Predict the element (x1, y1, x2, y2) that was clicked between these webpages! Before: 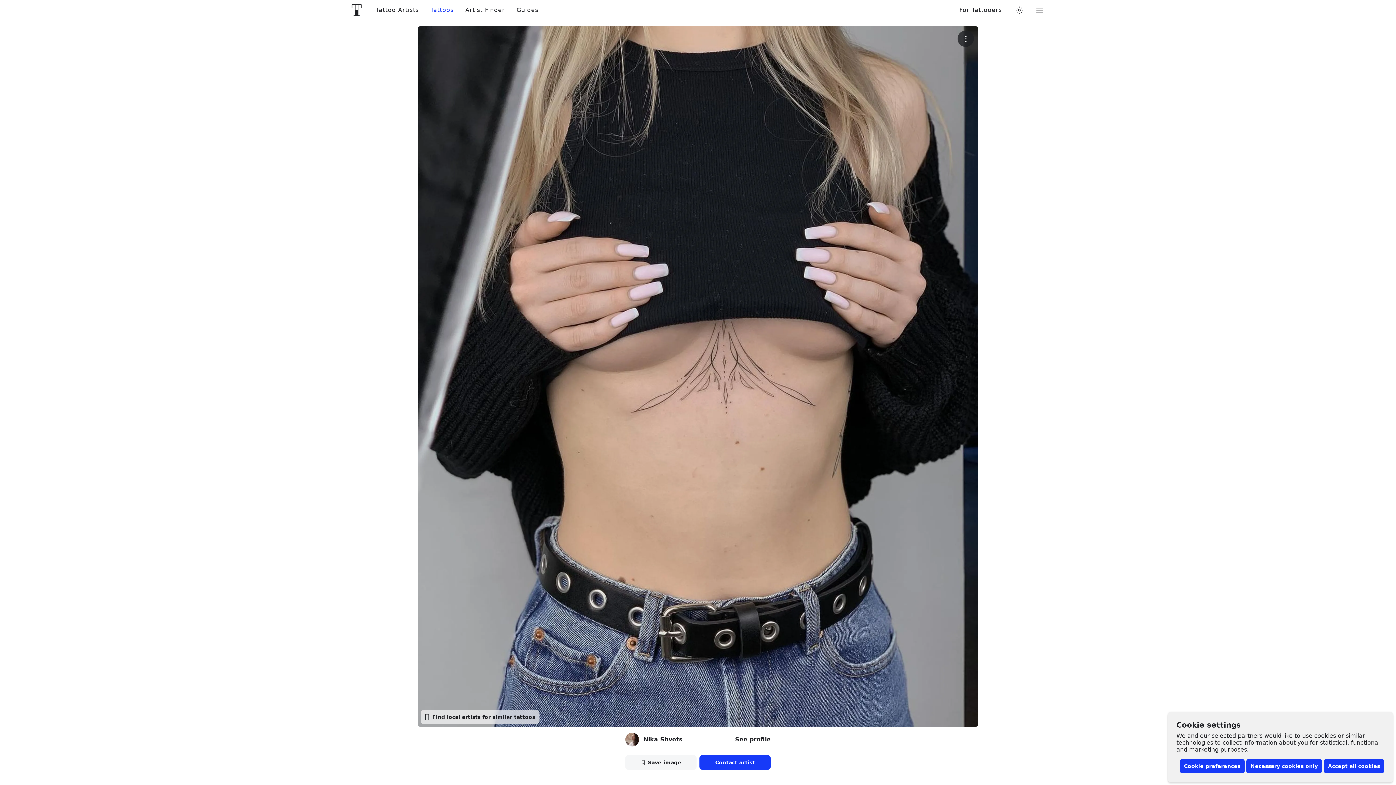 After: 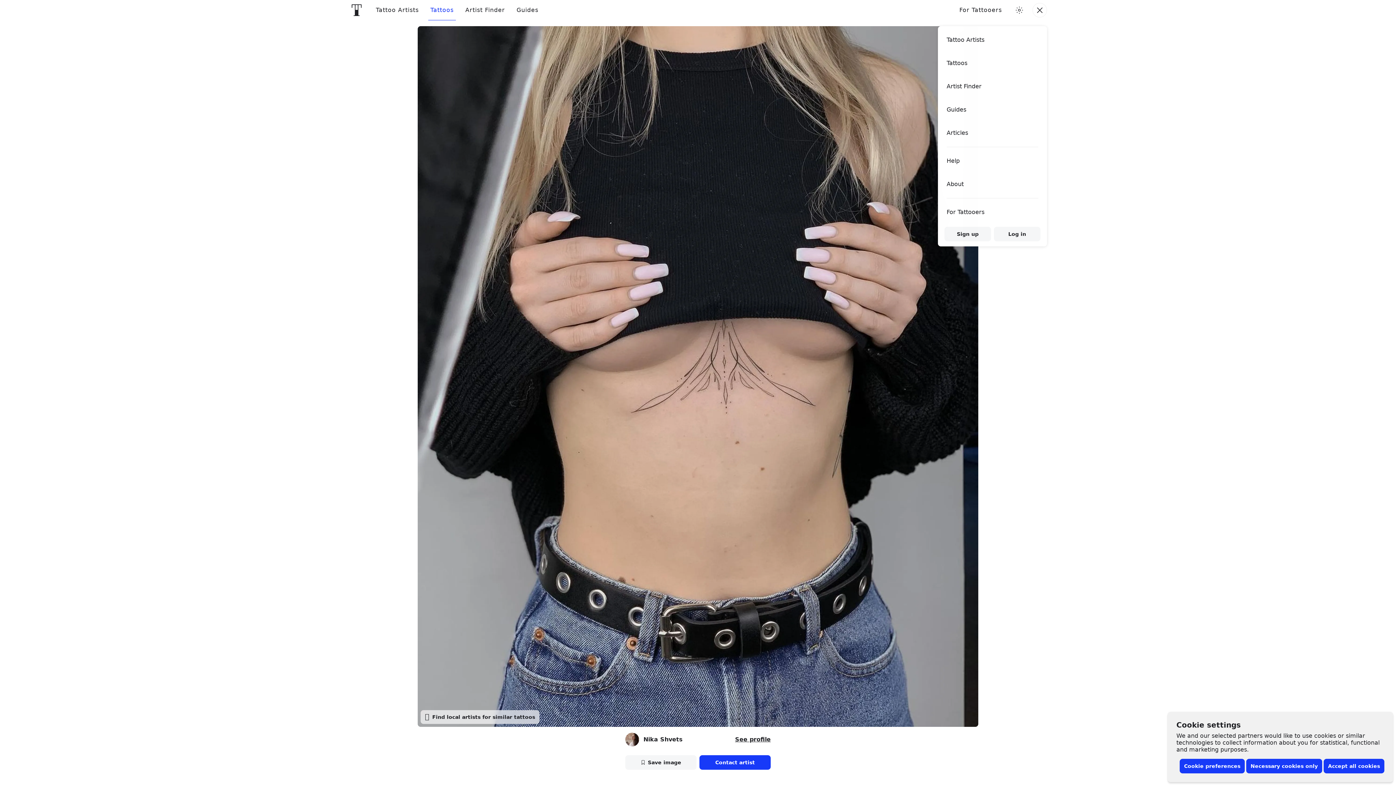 Action: bbox: (1032, 0, 1047, 20) label: Toggle menu